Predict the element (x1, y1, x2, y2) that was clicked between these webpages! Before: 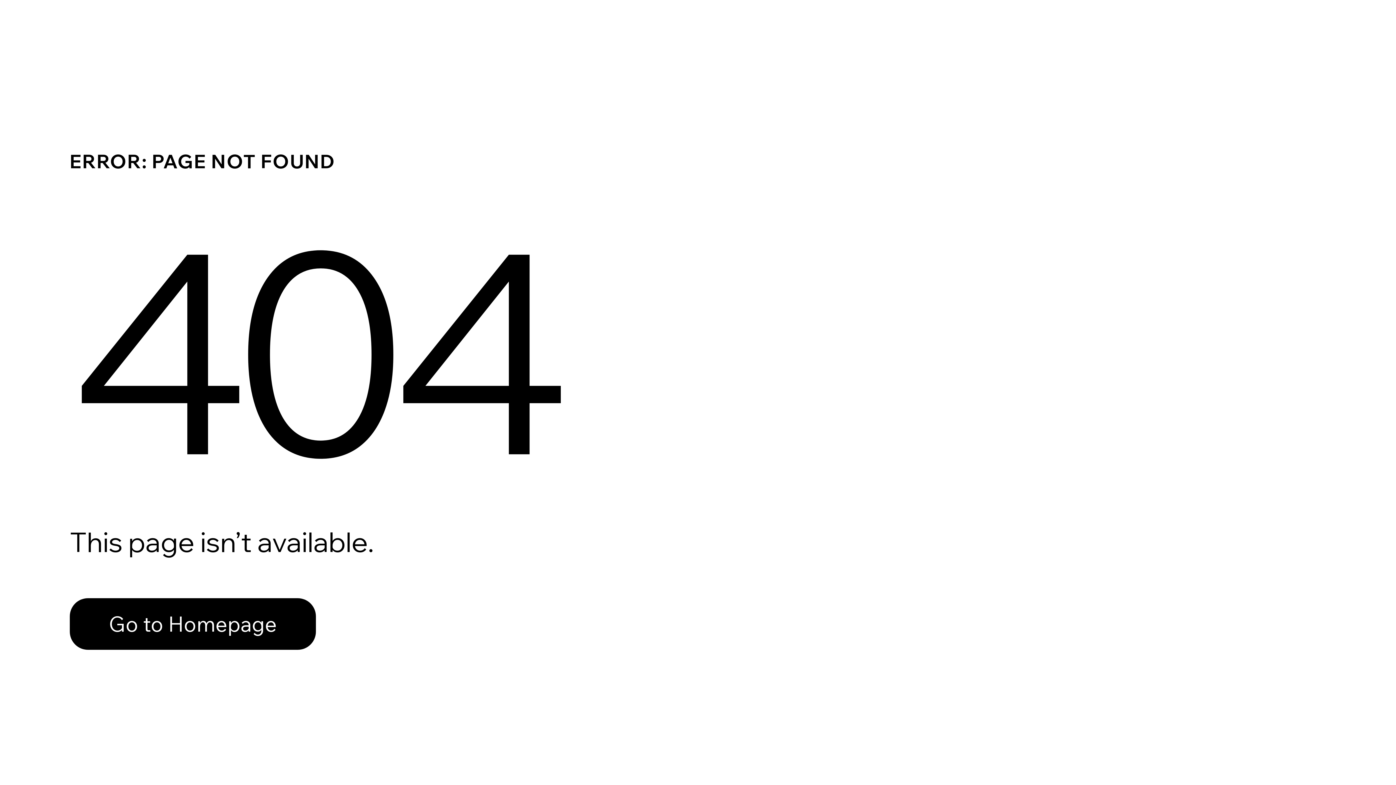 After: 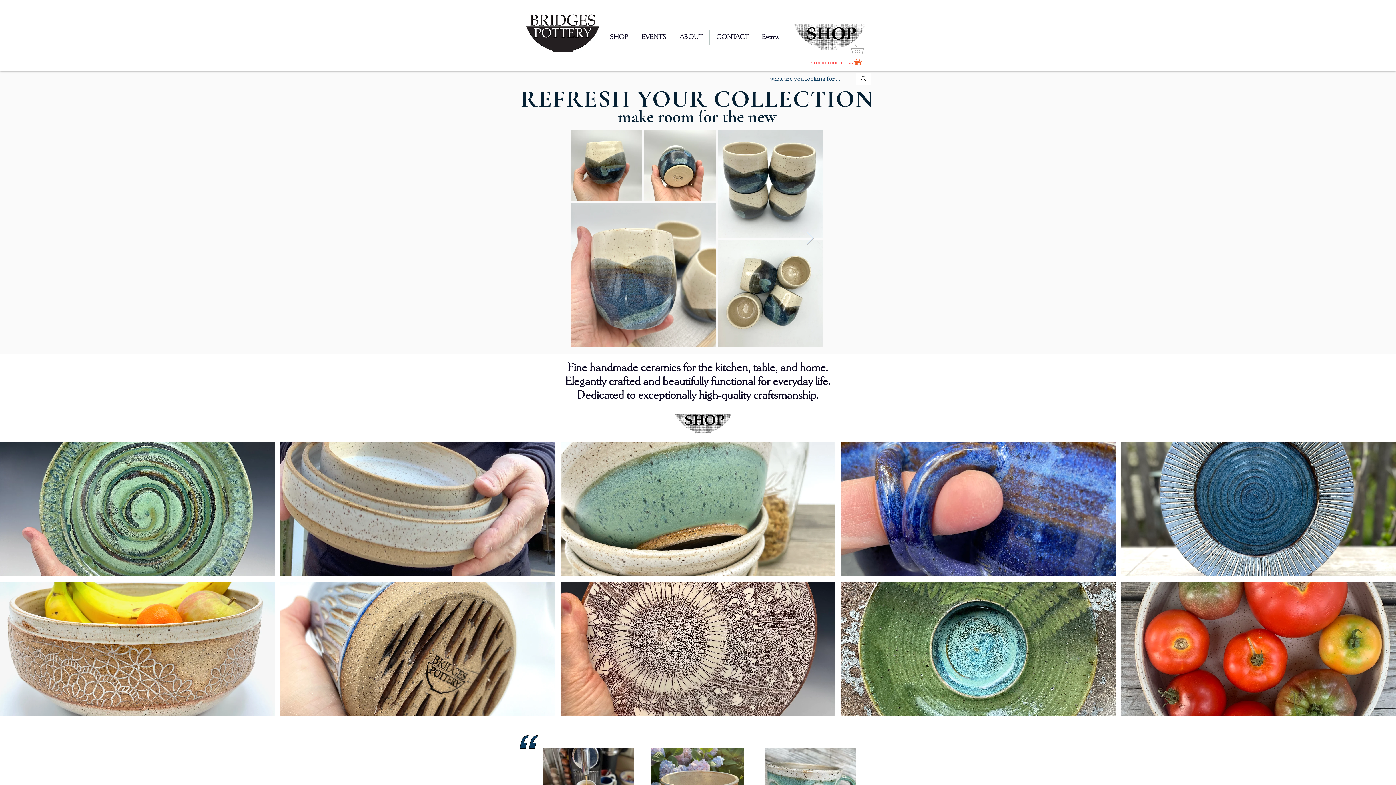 Action: bbox: (69, 598, 316, 650) label: Go to Homepage